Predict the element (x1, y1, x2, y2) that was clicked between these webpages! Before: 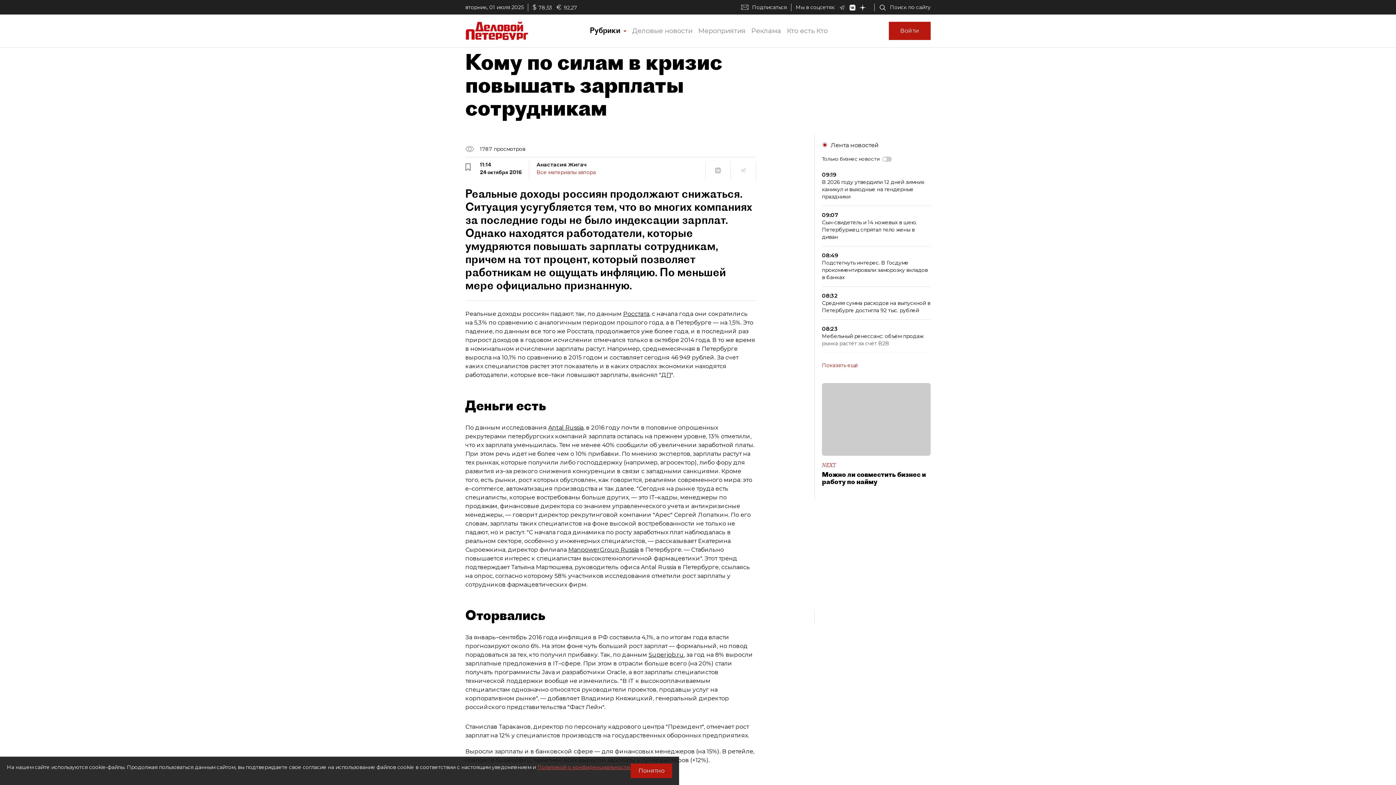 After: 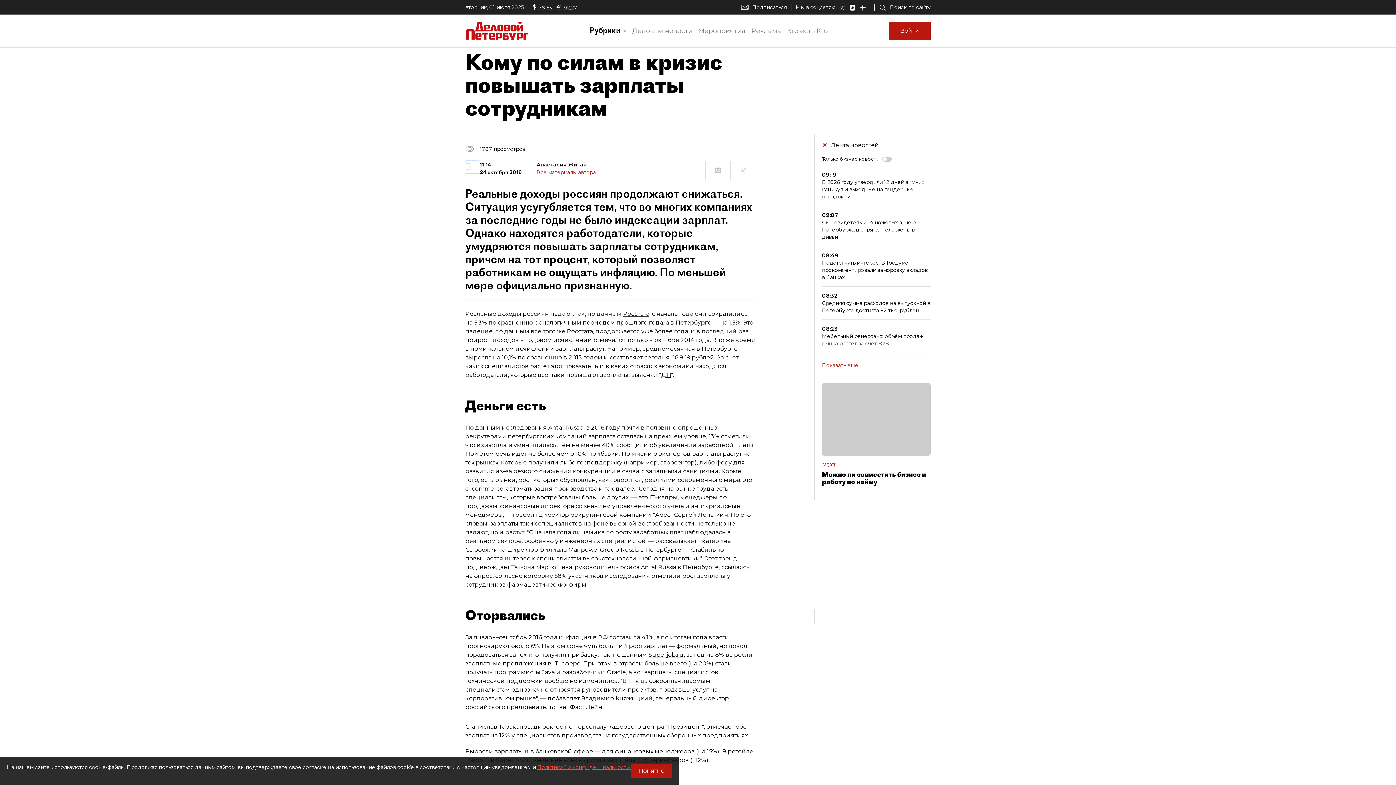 Action: bbox: (465, 161, 480, 173)